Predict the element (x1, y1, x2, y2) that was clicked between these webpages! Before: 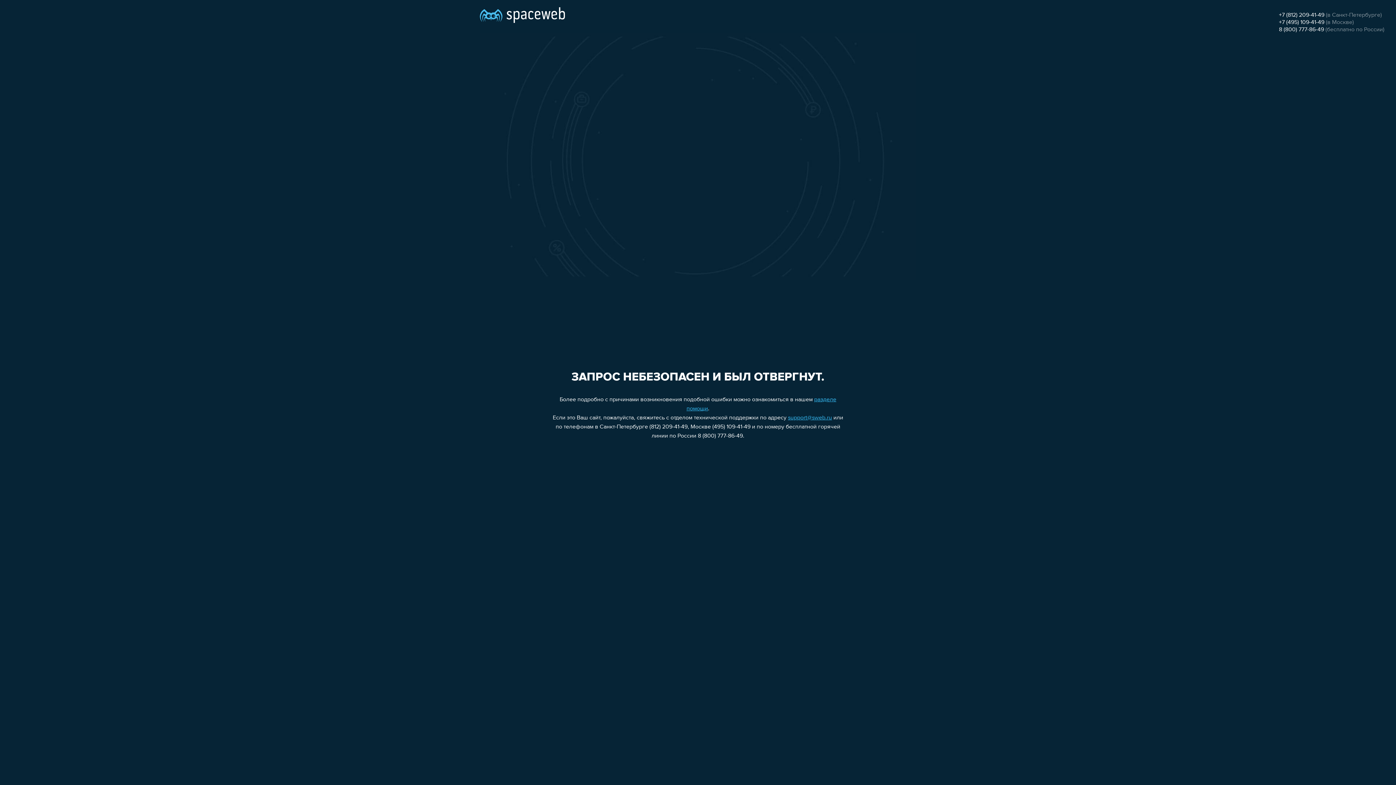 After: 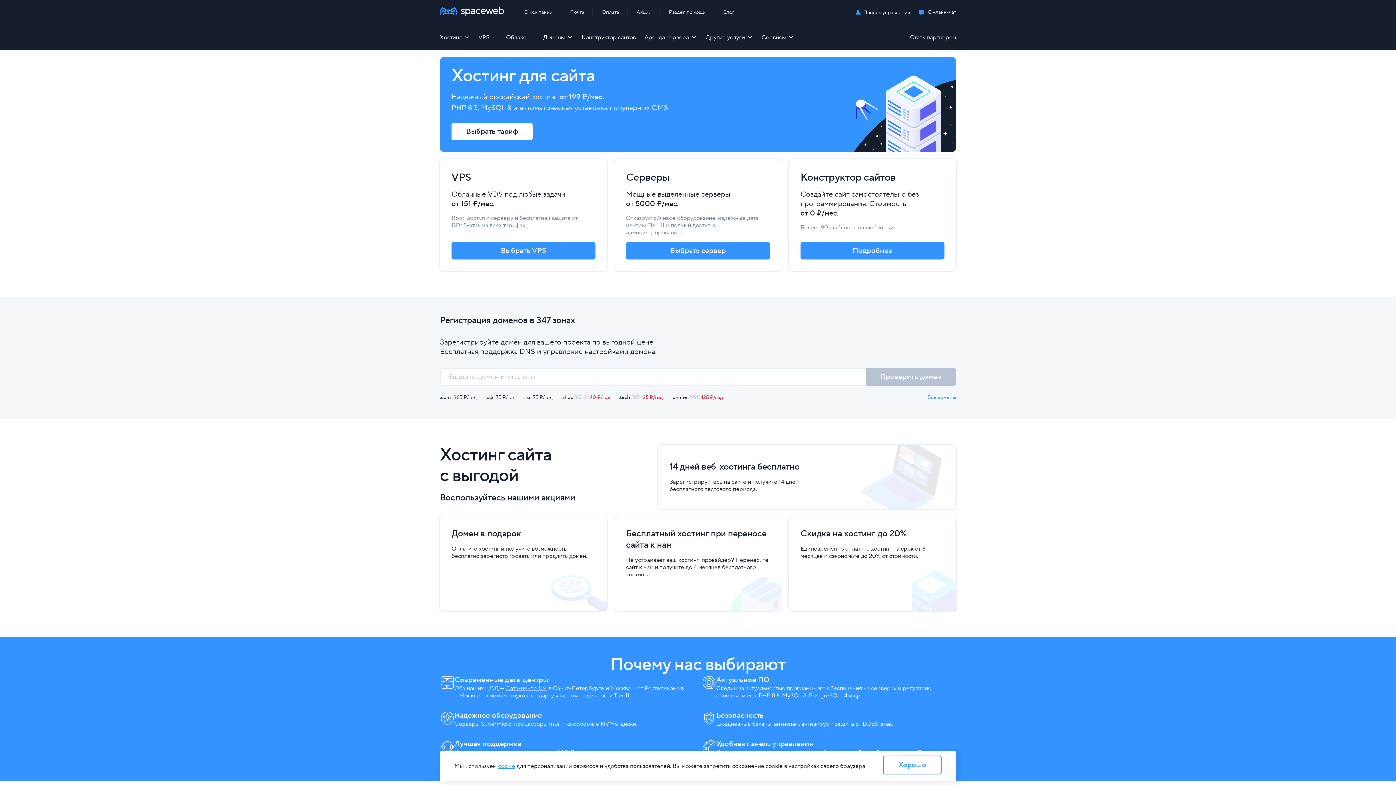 Action: bbox: (480, 0, 565, 25)